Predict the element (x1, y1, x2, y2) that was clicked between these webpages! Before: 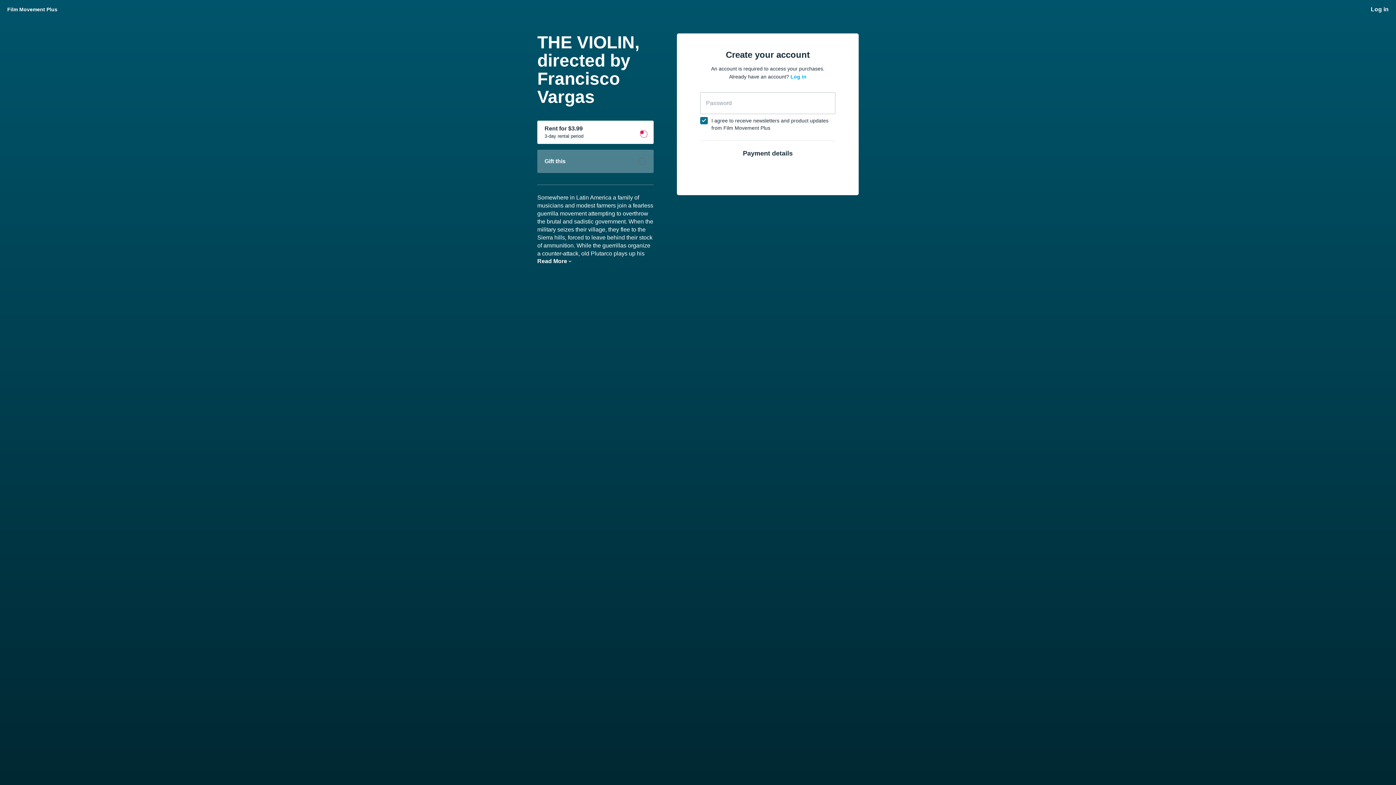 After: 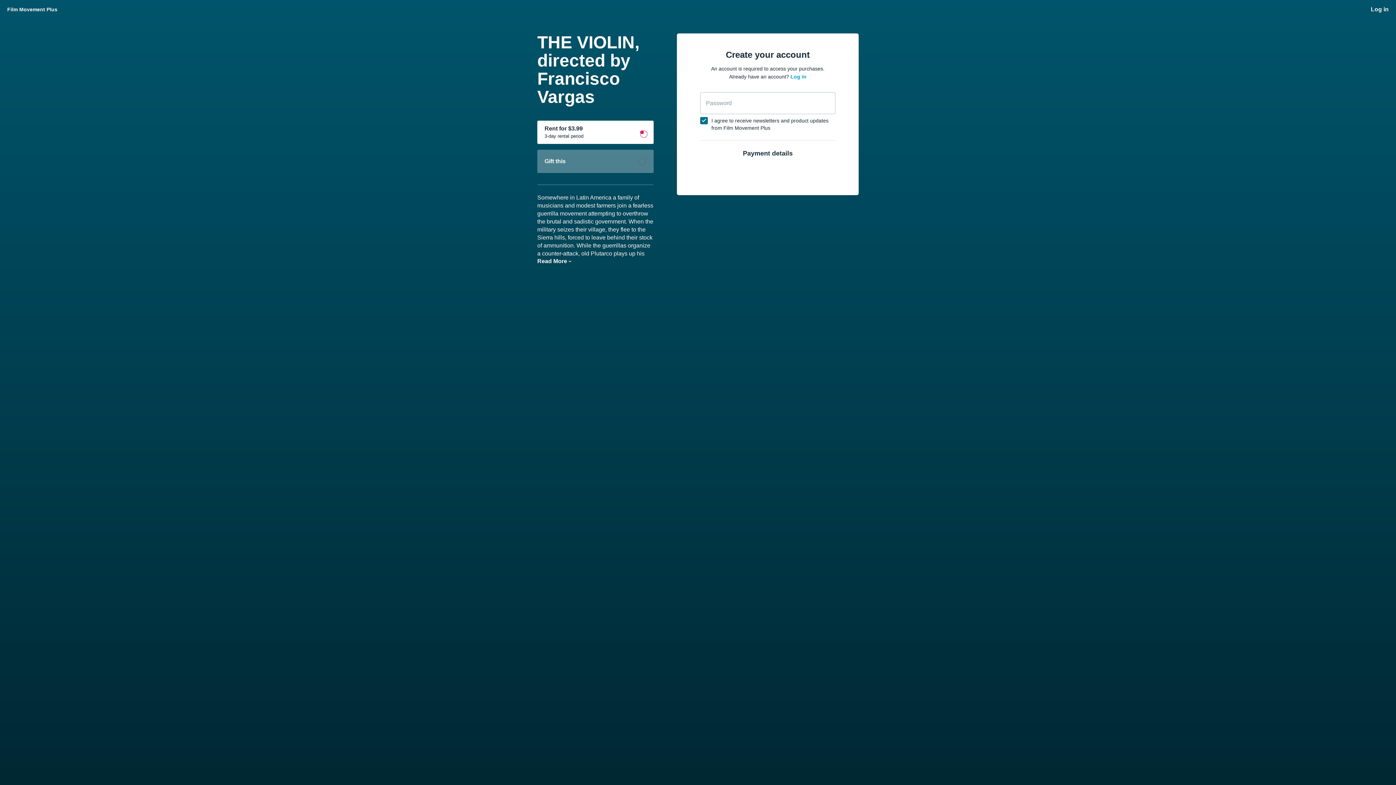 Action: bbox: (537, 120, 653, 144) label: Rent for $3.99
3-day rental period